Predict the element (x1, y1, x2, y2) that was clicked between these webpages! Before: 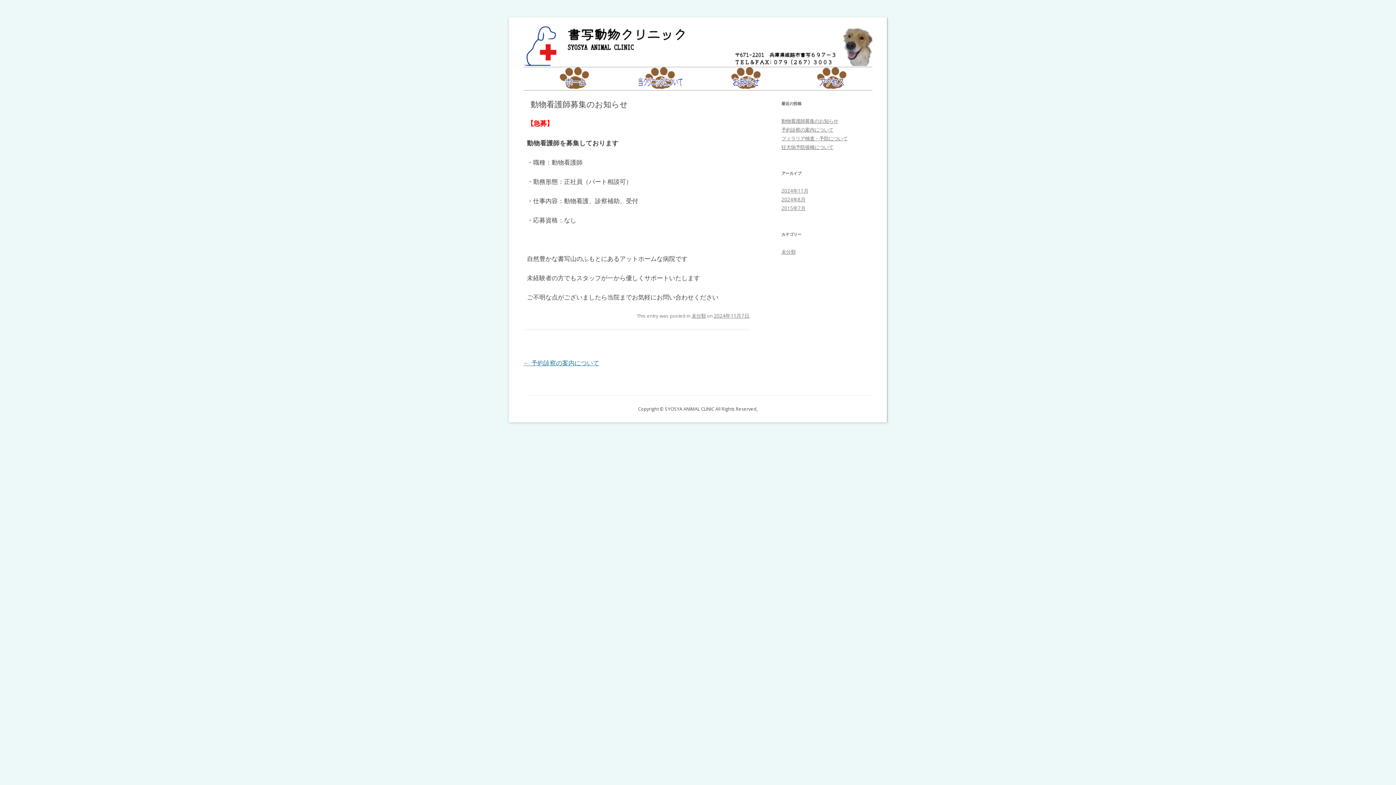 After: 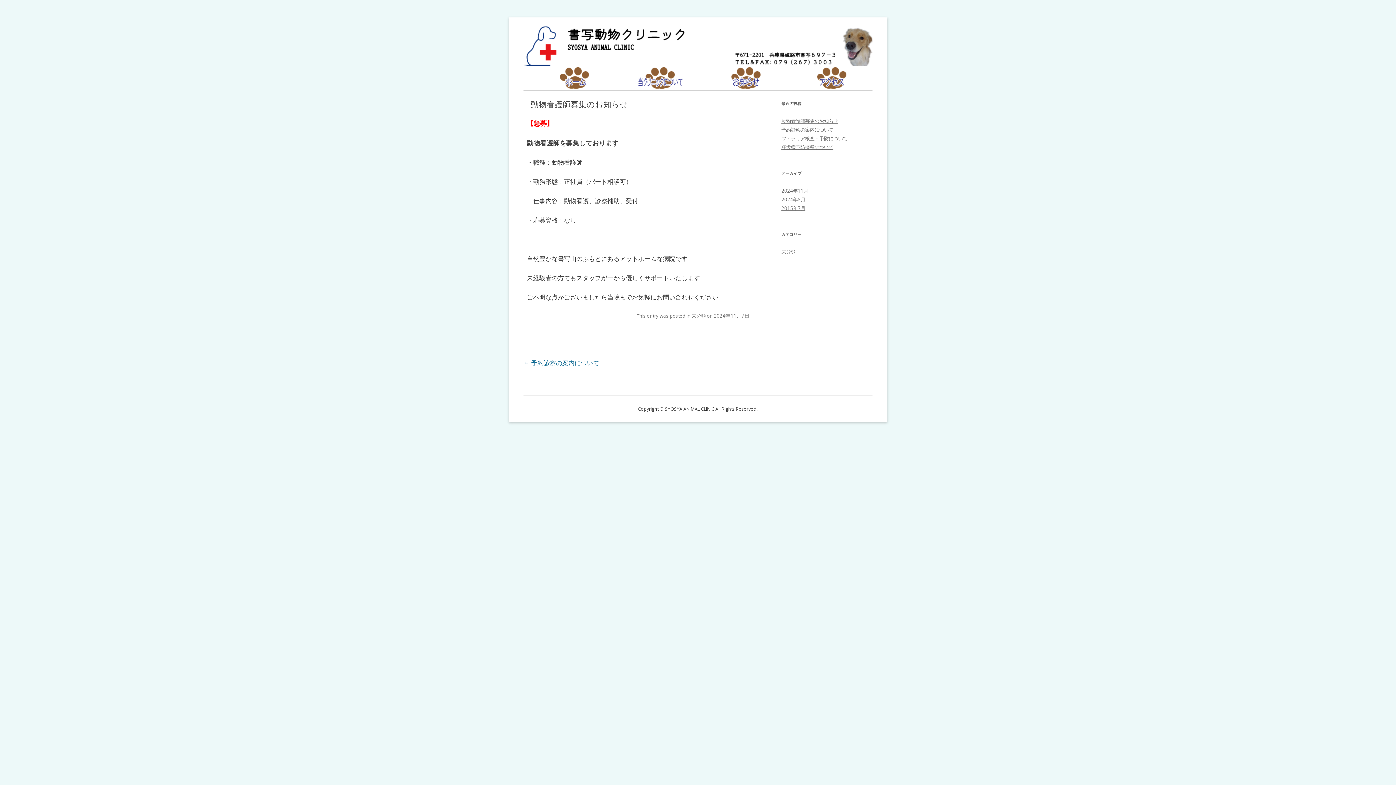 Action: label: 動物看護師募集のお知らせ bbox: (781, 117, 838, 124)